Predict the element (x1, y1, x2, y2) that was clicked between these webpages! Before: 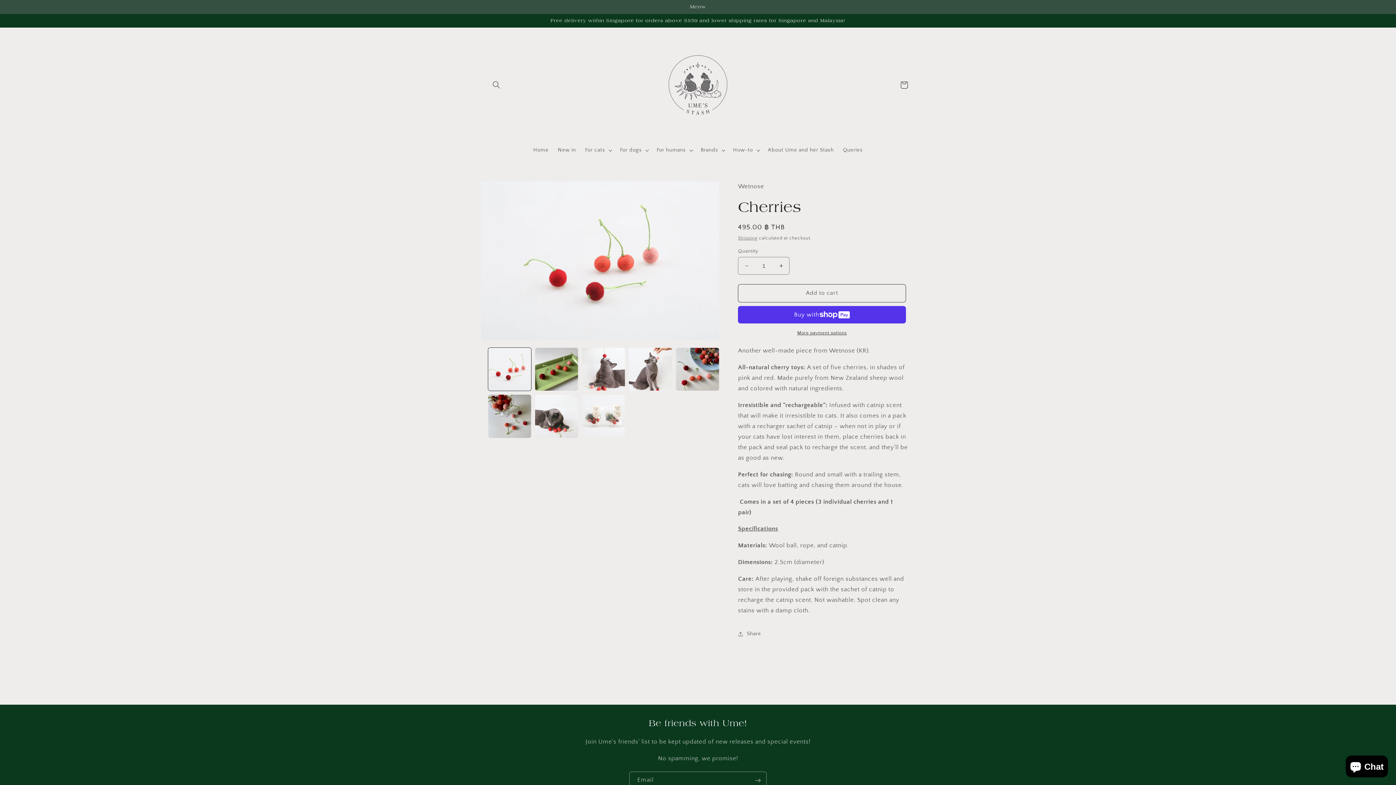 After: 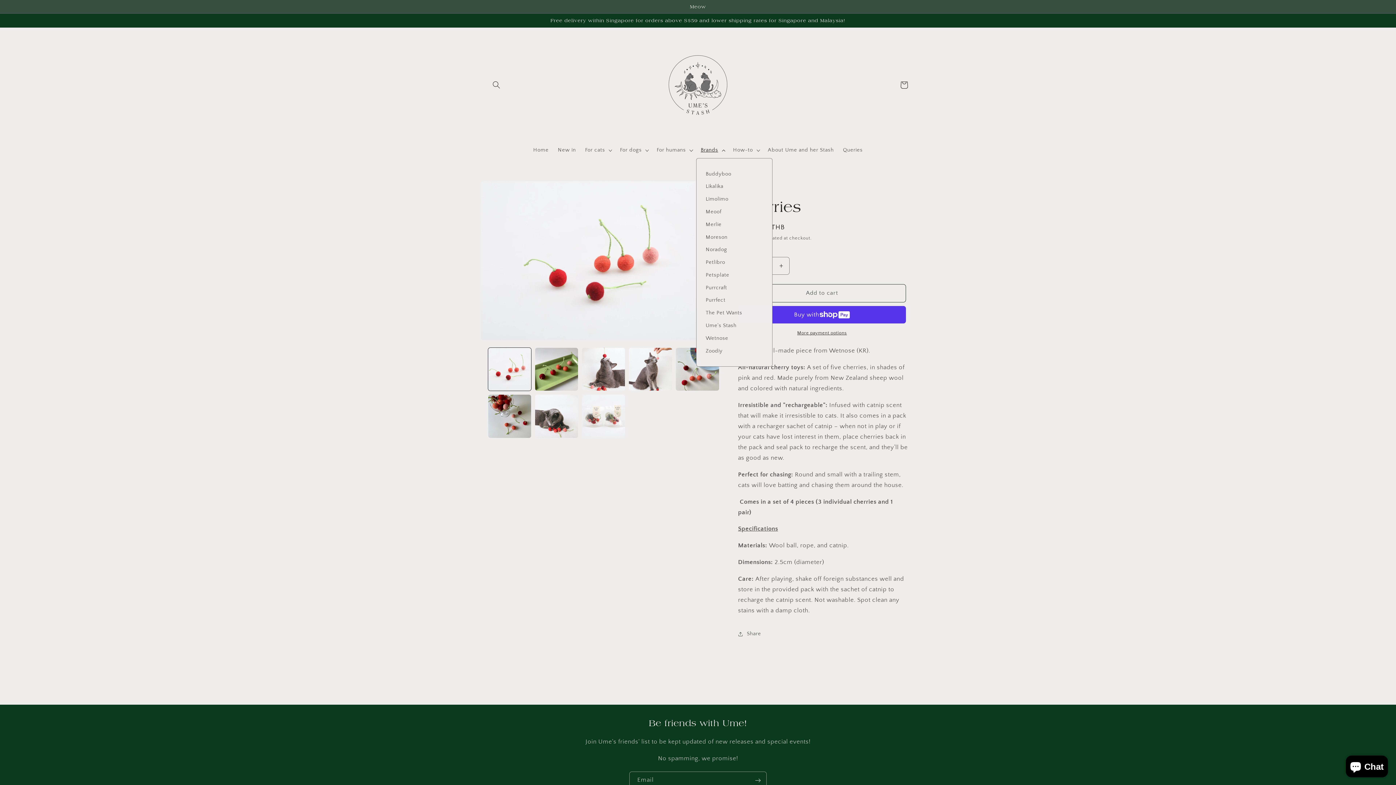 Action: bbox: (696, 142, 728, 158) label: Brands